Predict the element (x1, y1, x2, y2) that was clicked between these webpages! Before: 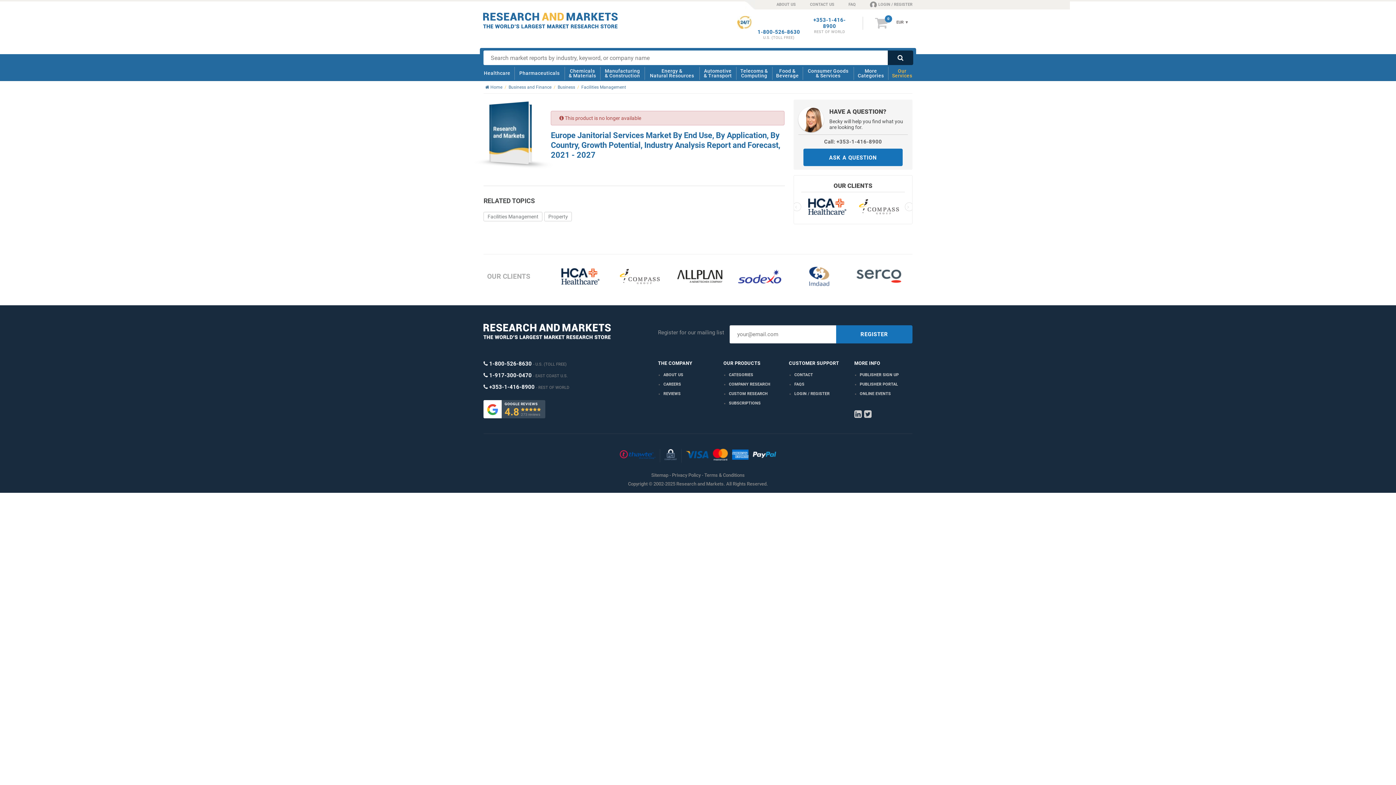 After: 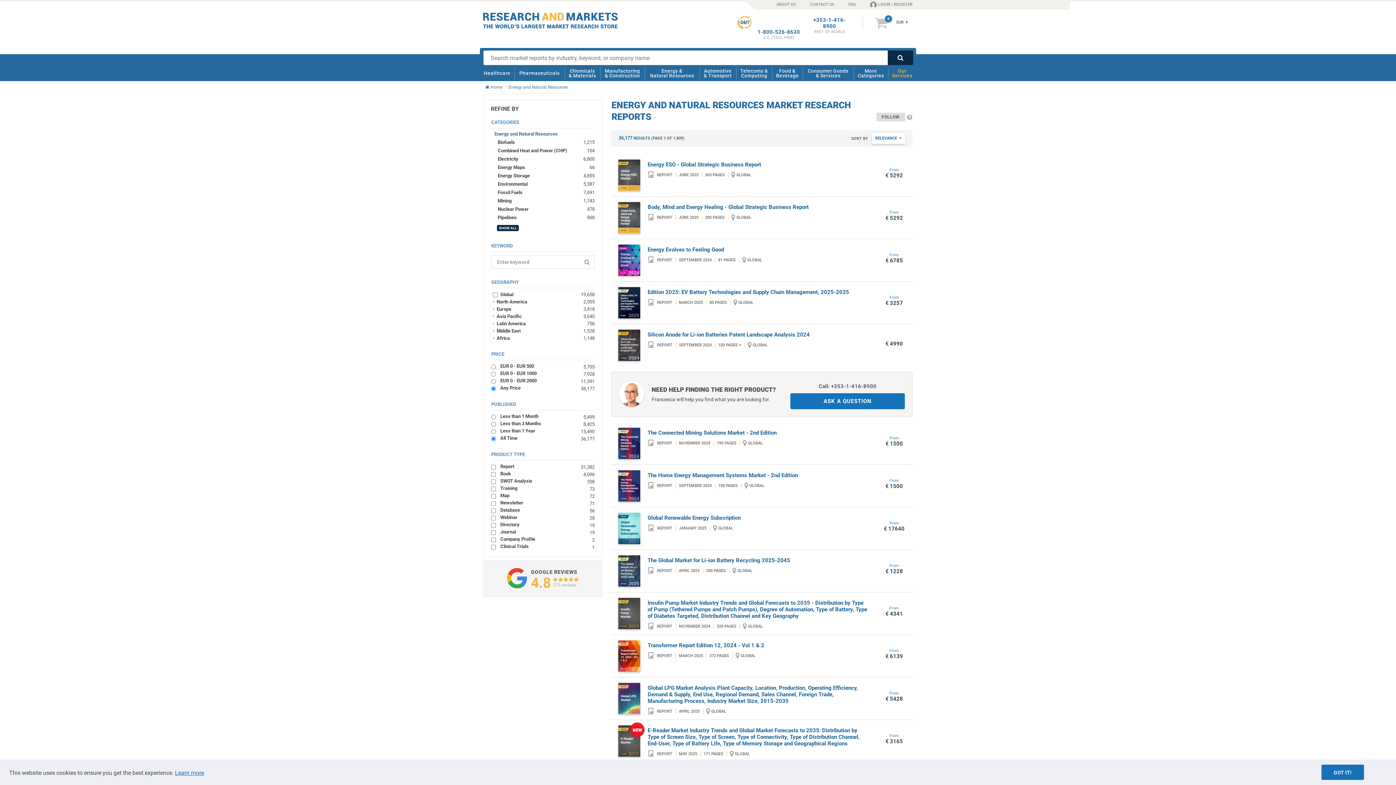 Action: bbox: (646, 65, 697, 81) label: Energy &
Natural Resources